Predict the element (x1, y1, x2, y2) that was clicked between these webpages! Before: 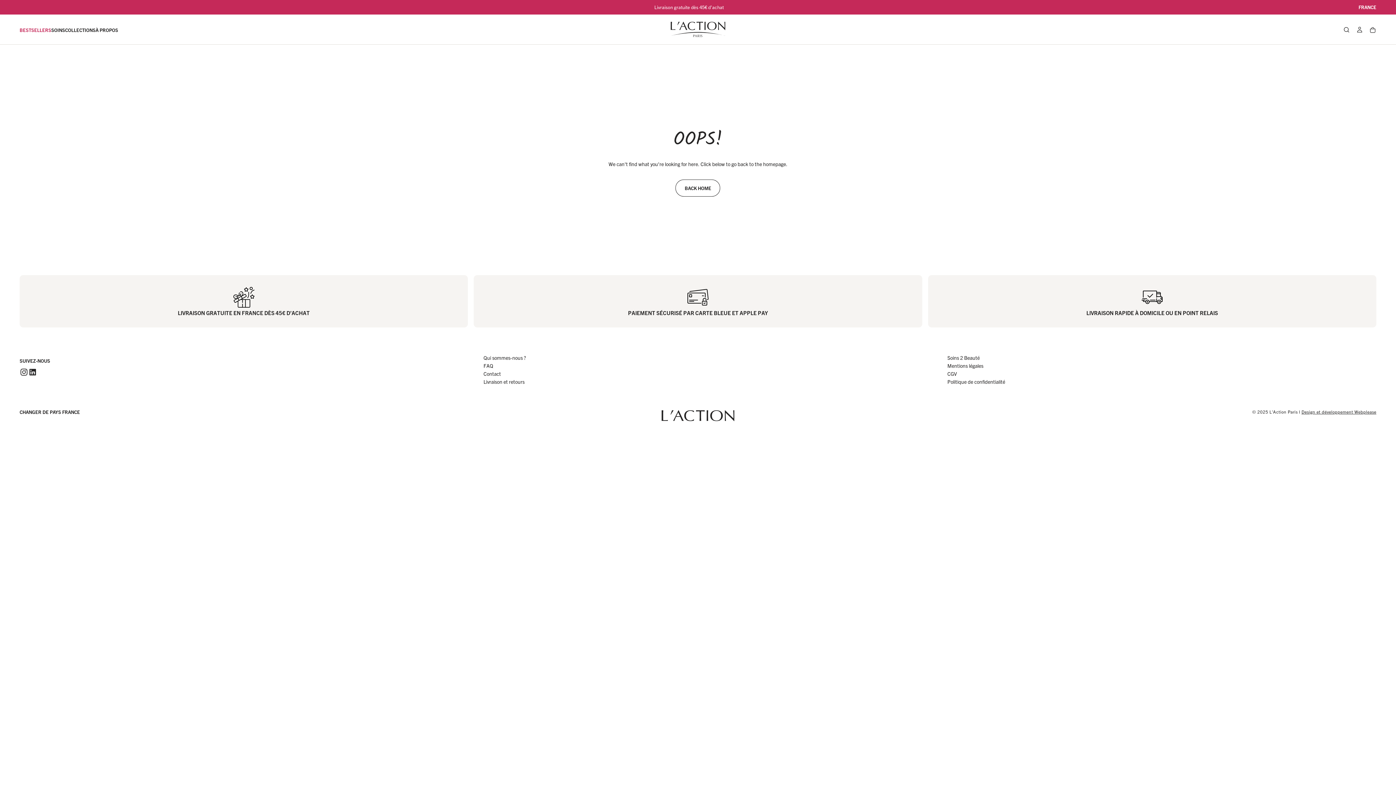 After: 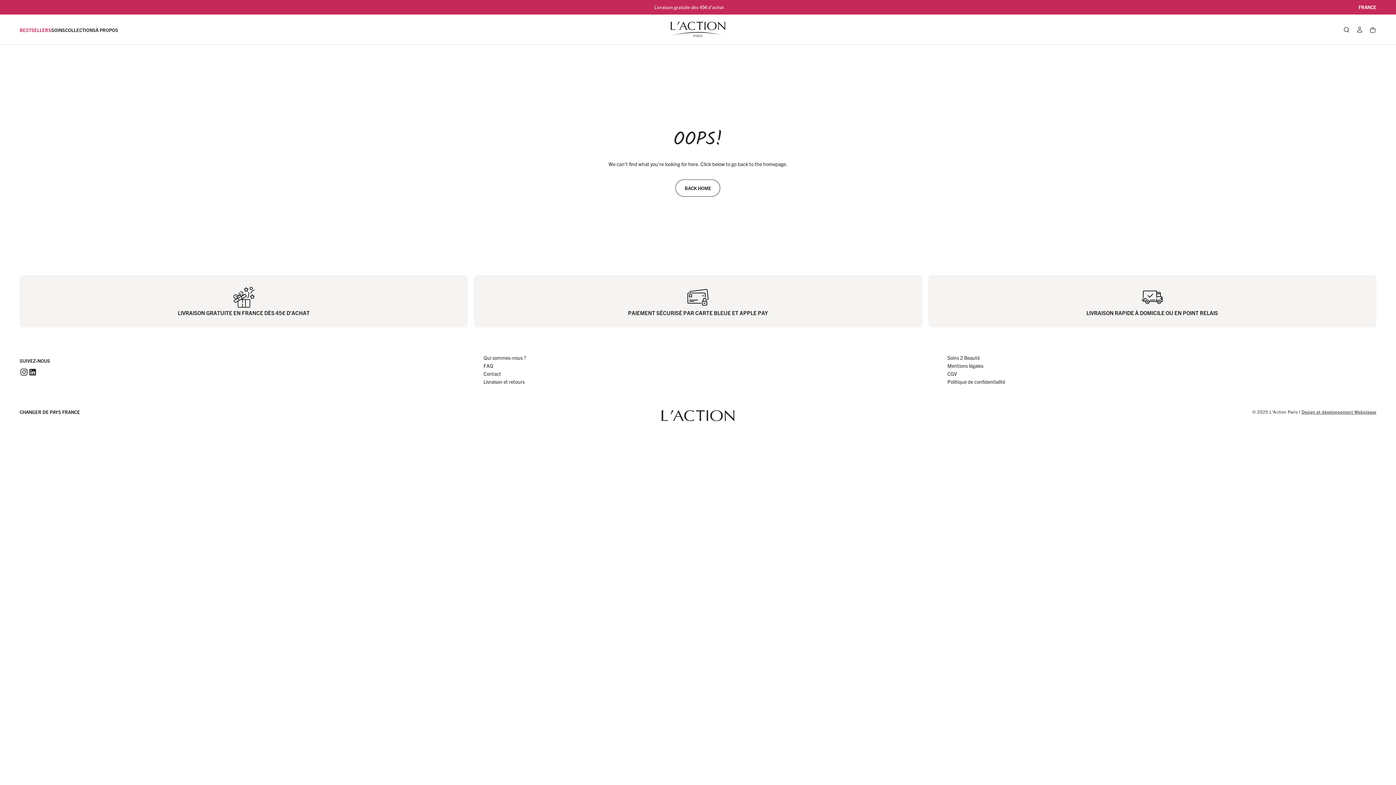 Action: bbox: (19, 367, 28, 376)